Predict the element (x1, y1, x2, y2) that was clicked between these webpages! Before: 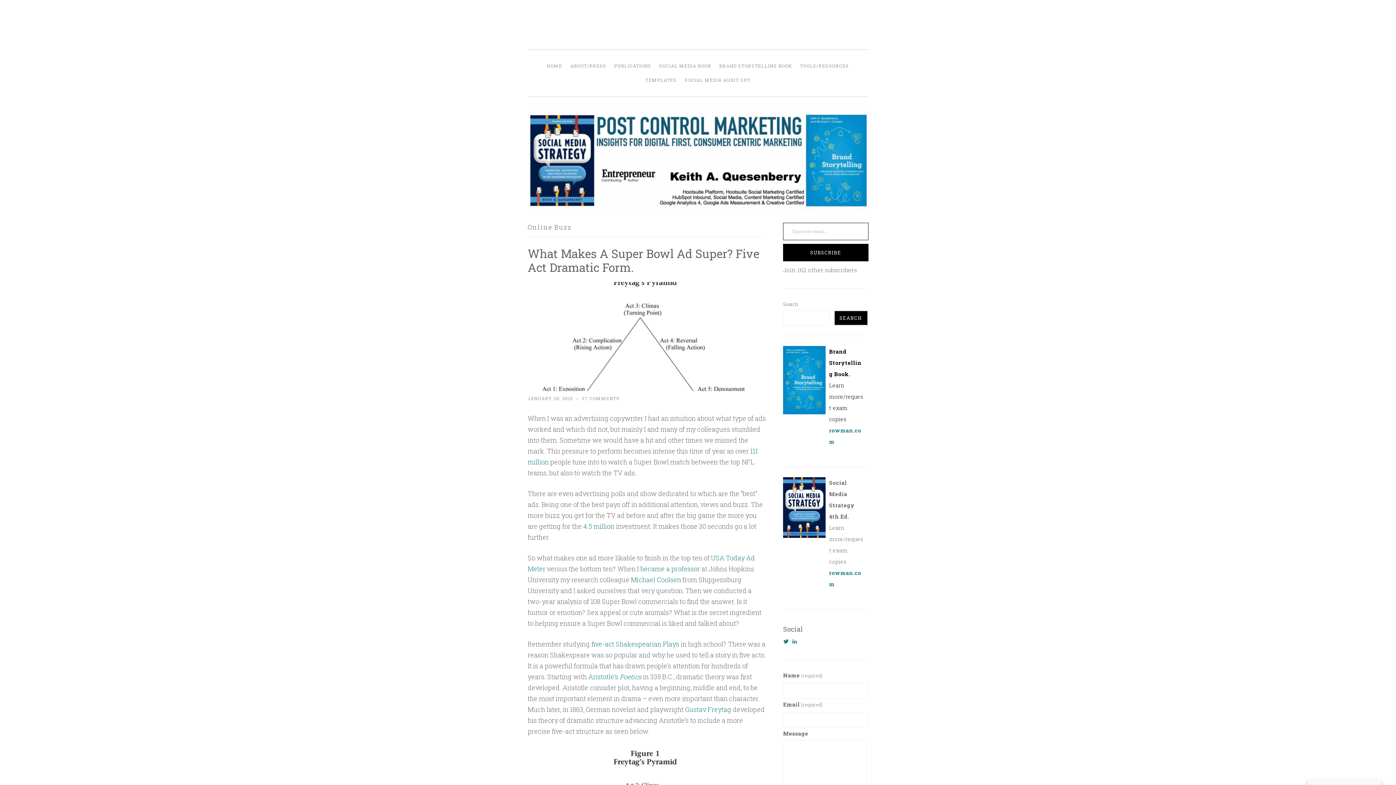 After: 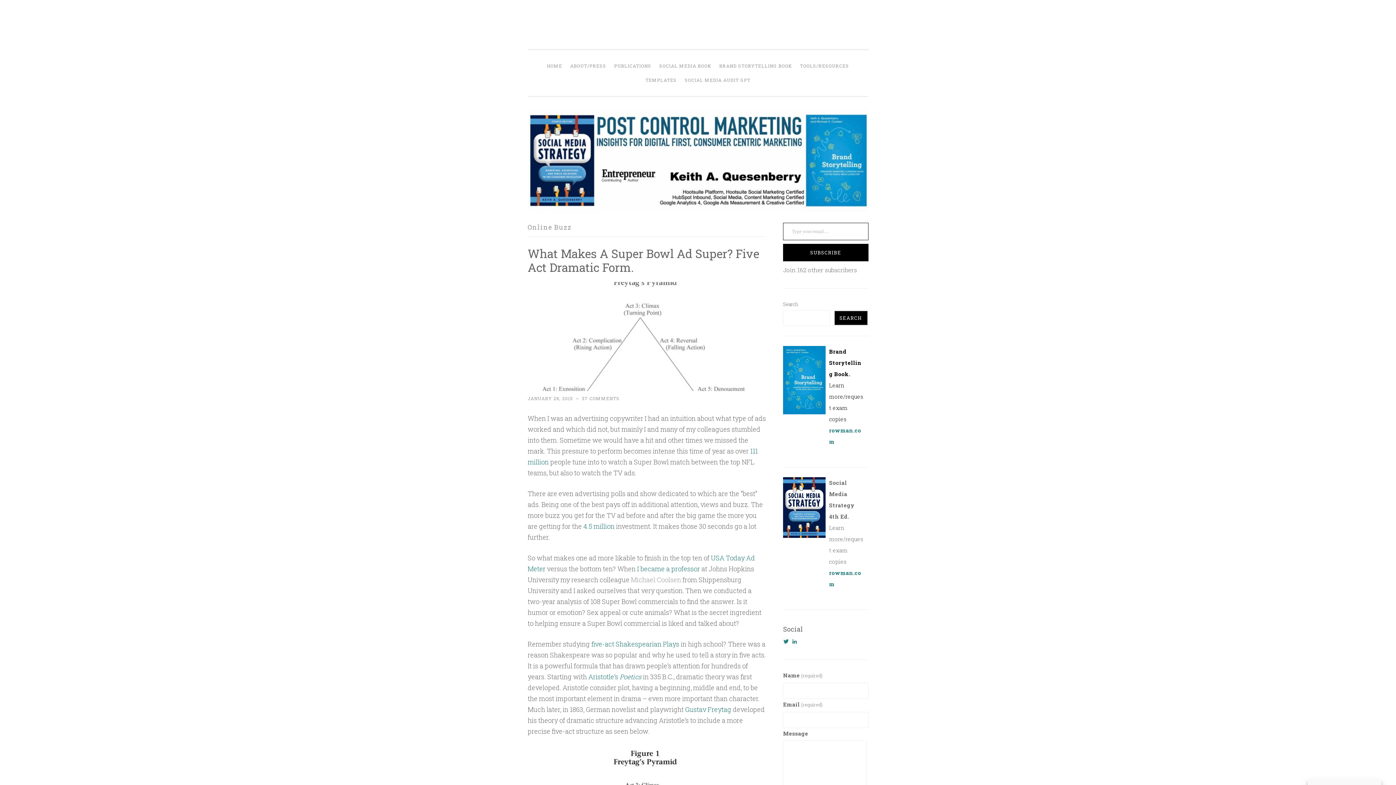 Action: bbox: (631, 575, 681, 584) label: Michael Coolsen